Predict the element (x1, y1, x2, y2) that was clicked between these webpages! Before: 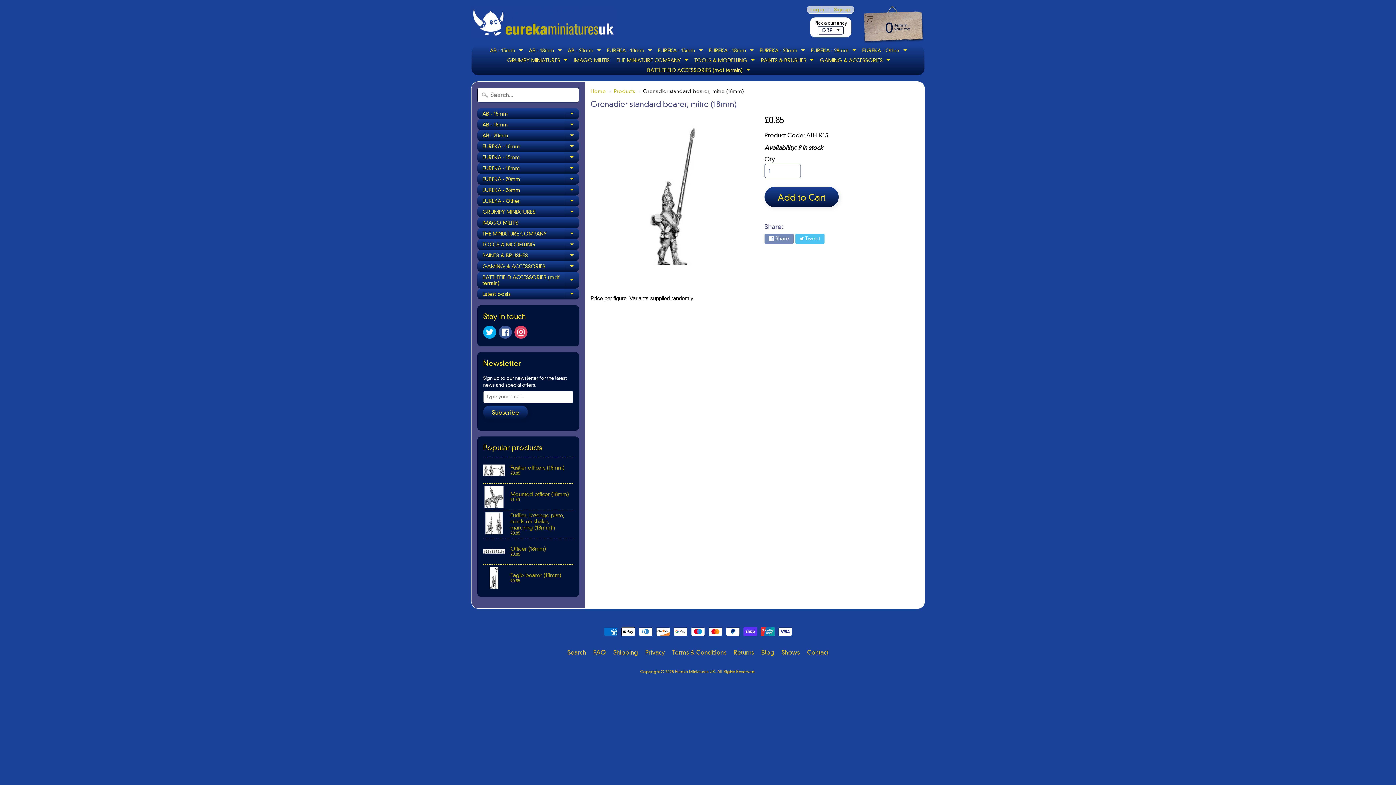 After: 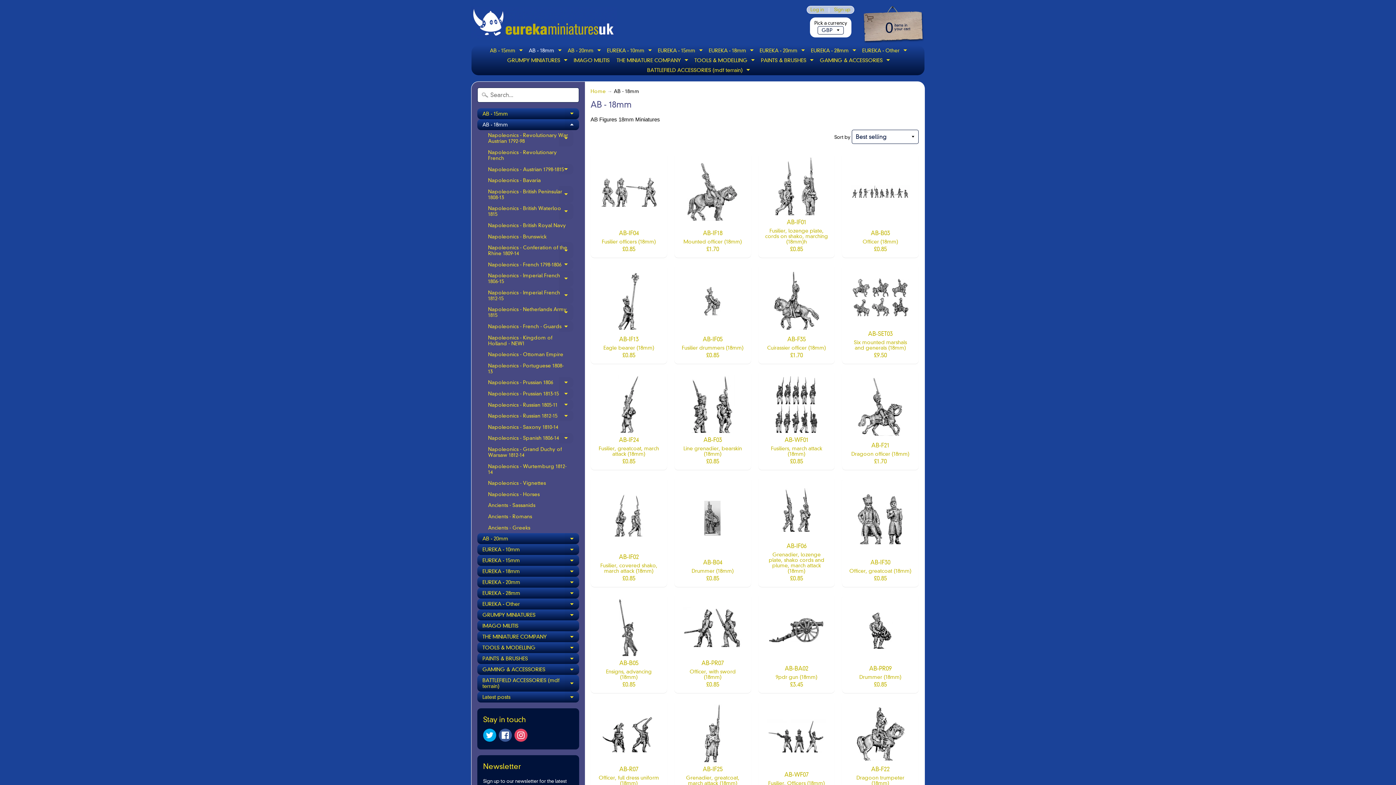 Action: bbox: (477, 119, 579, 130) label: AB - 18mm
Expand child menu